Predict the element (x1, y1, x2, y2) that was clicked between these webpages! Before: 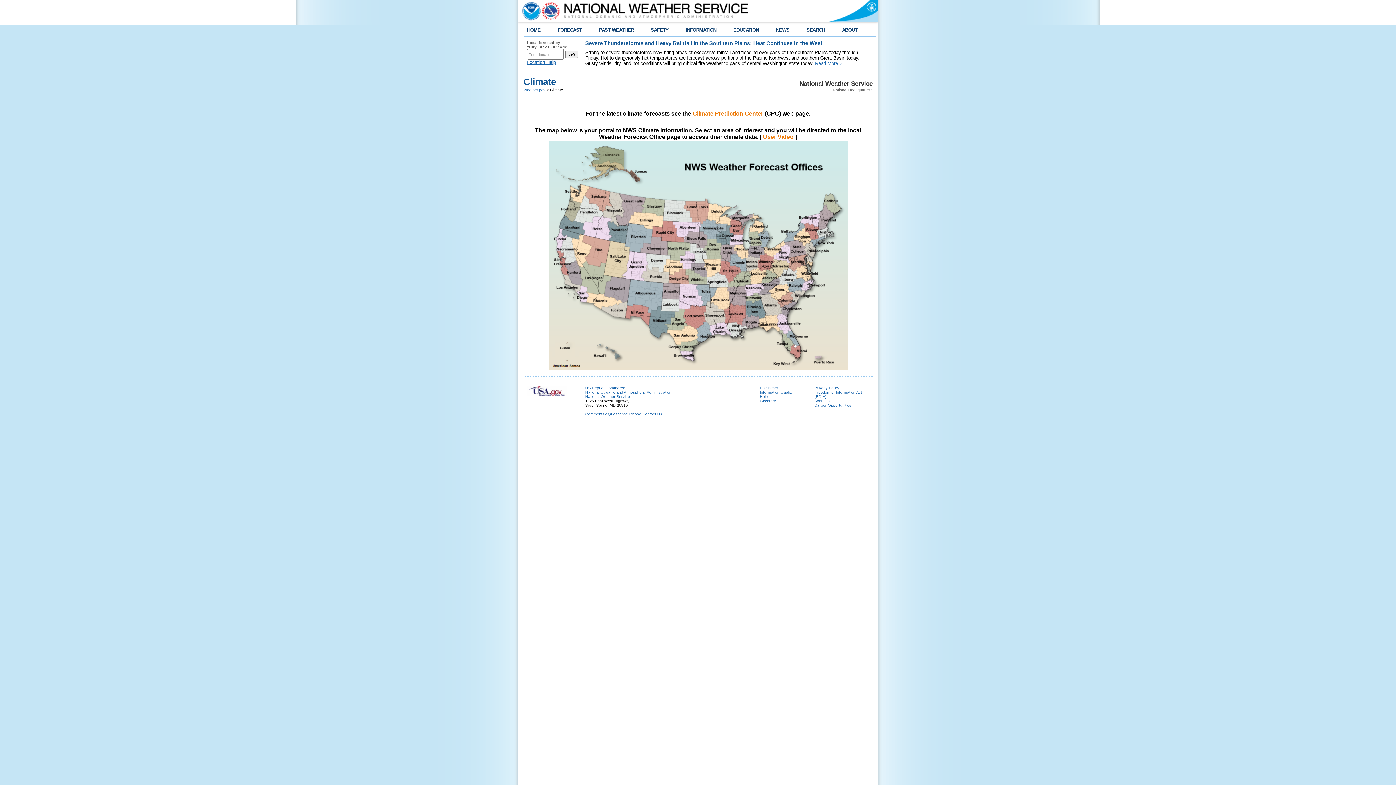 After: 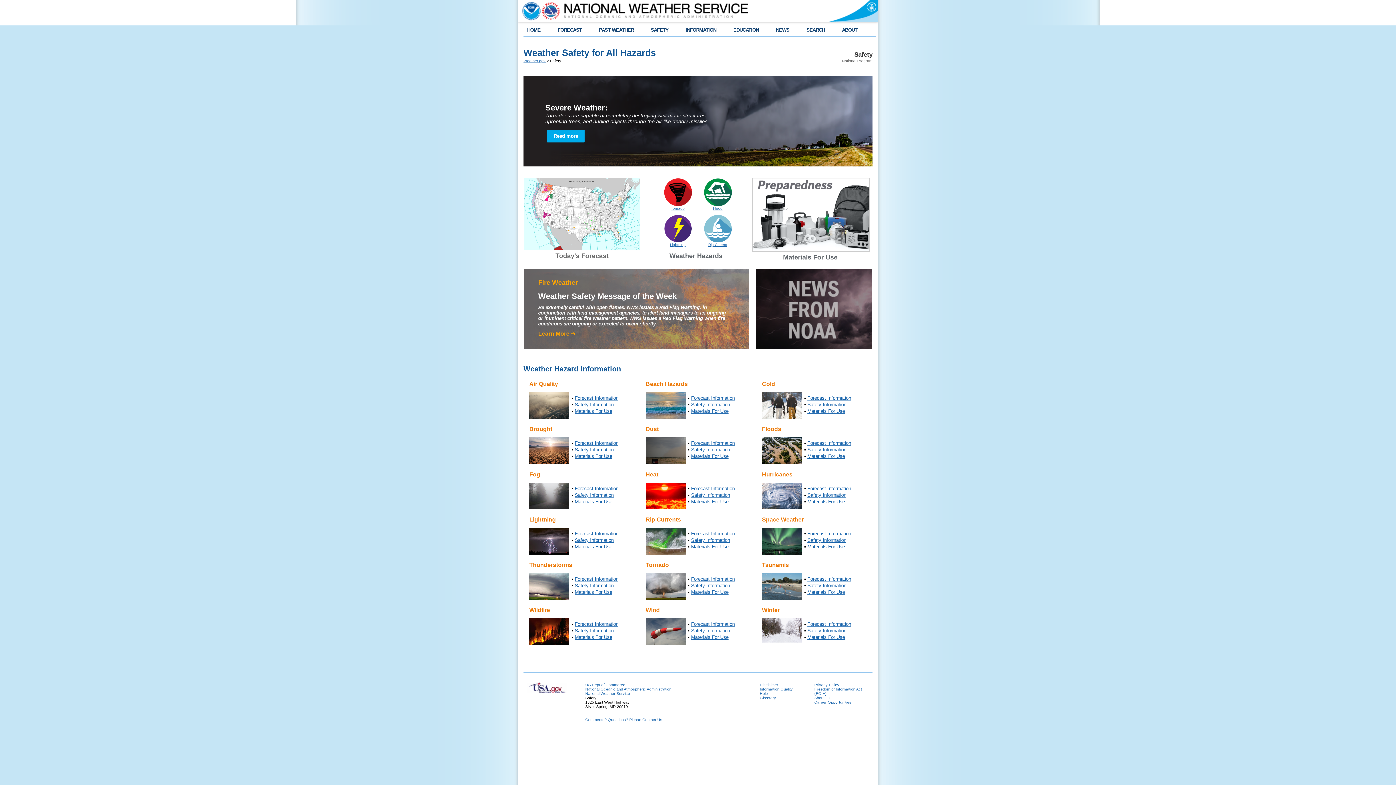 Action: bbox: (650, 27, 668, 32) label: SAFETY